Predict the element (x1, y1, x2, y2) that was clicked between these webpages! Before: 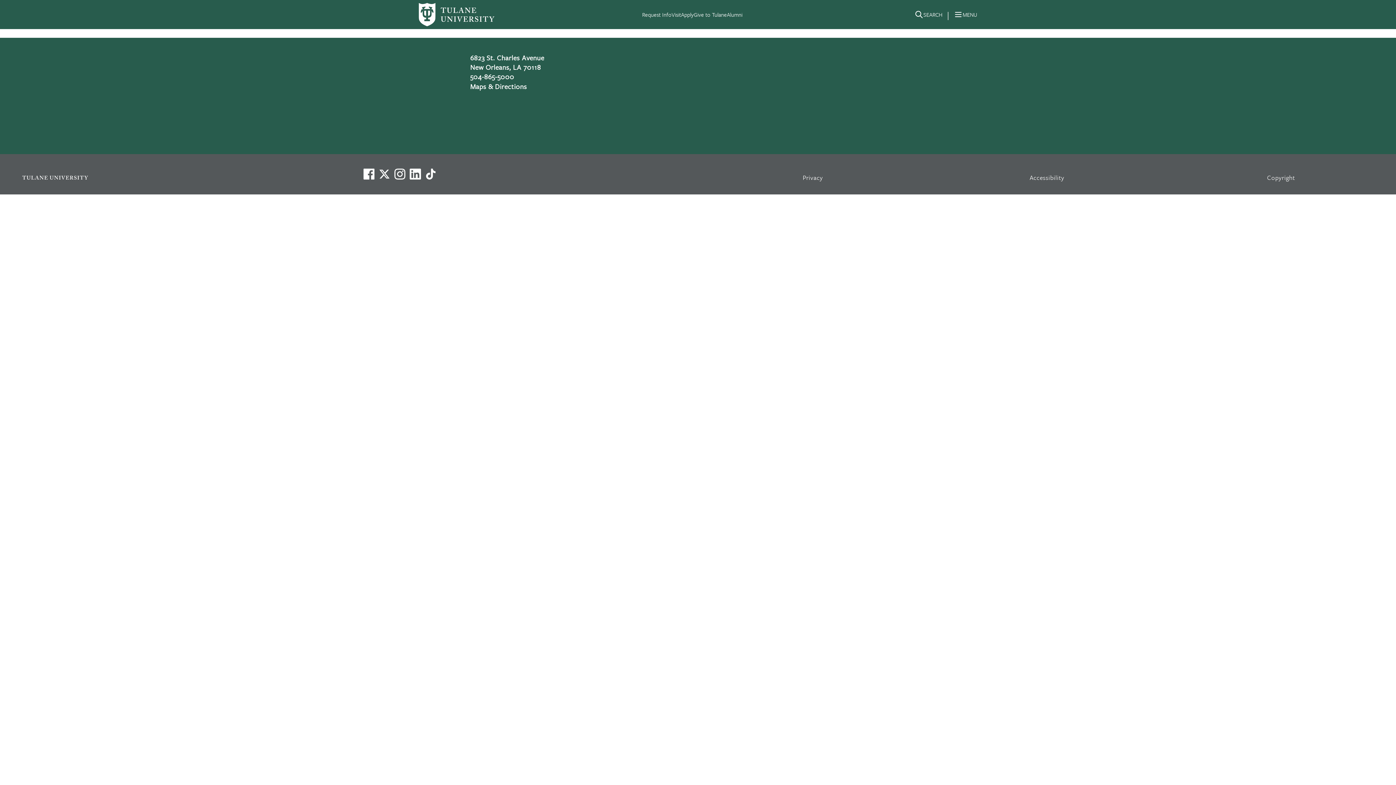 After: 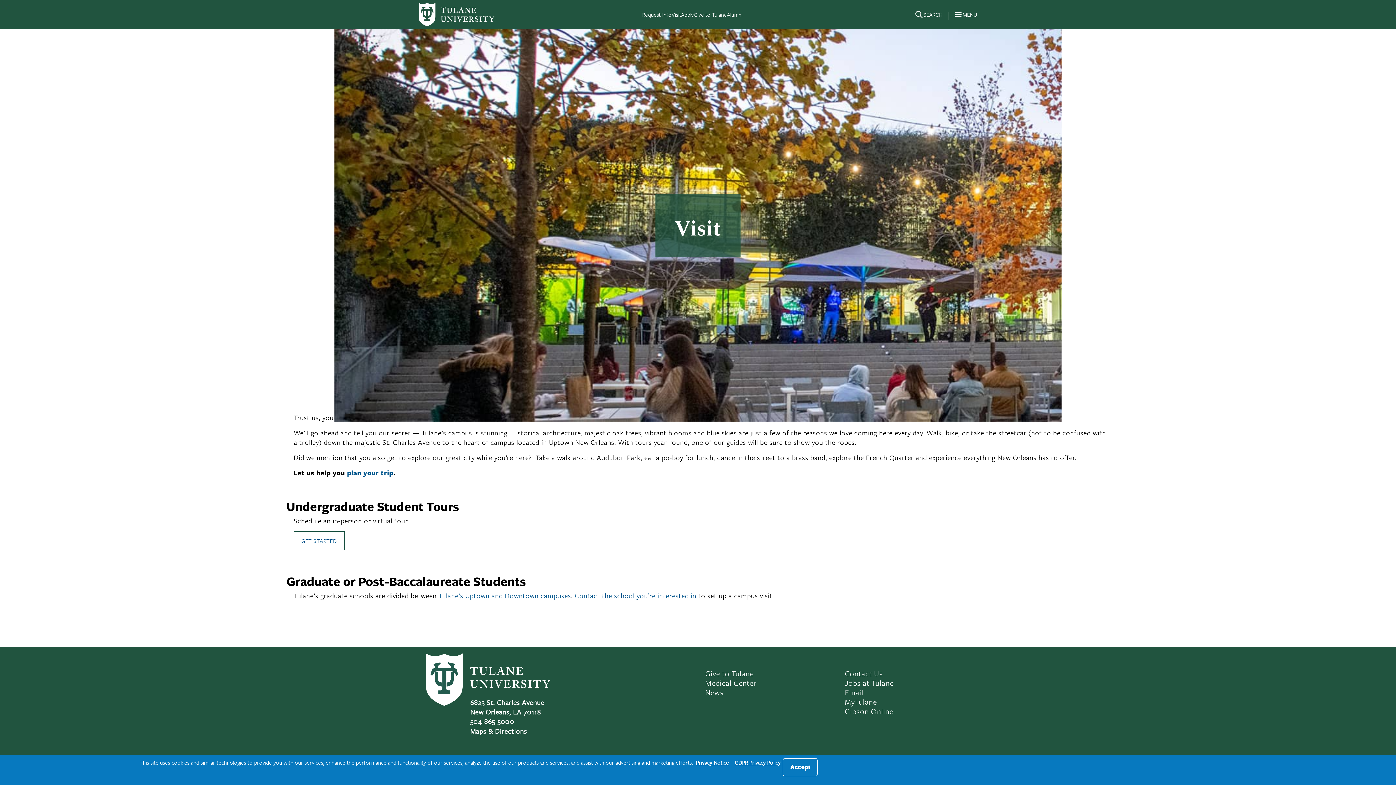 Action: label: Visit bbox: (671, 10, 681, 18)